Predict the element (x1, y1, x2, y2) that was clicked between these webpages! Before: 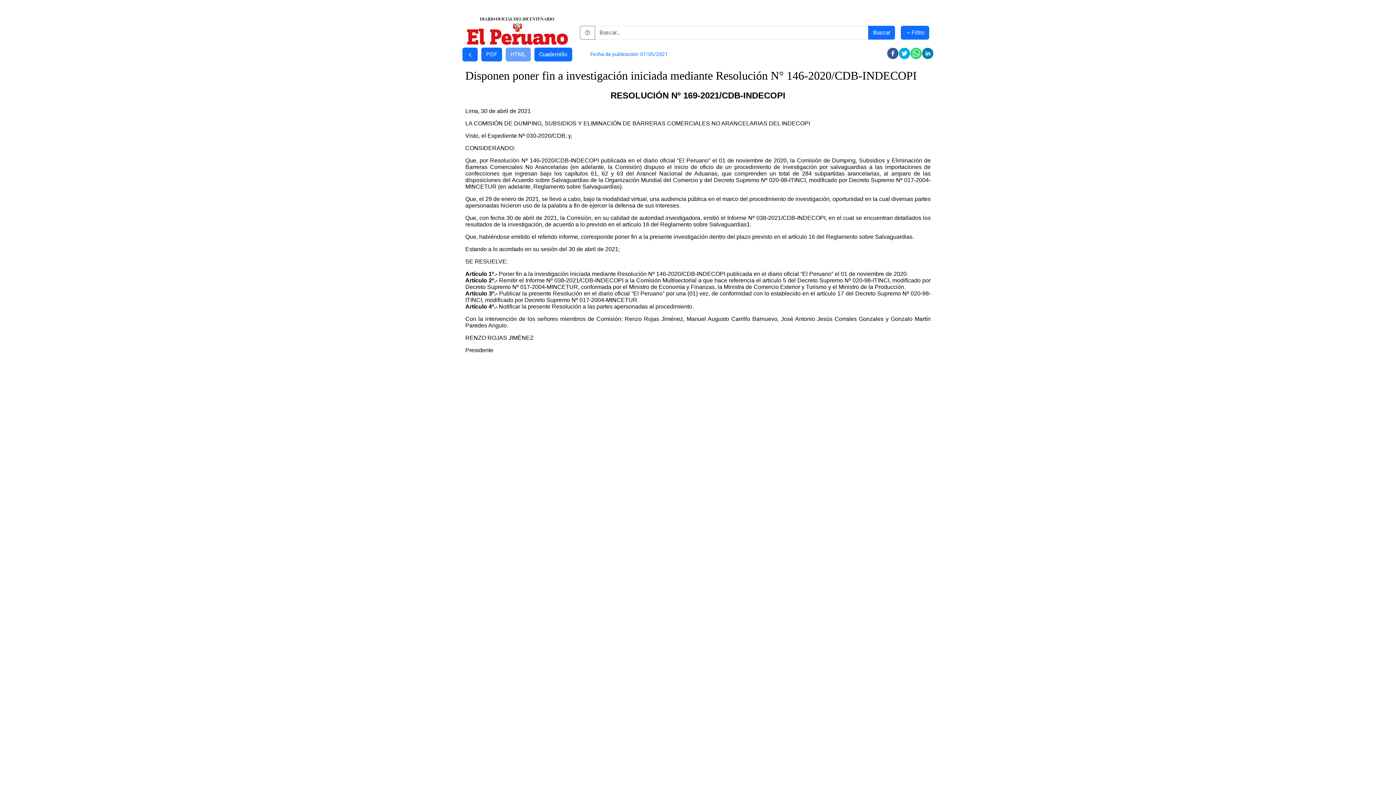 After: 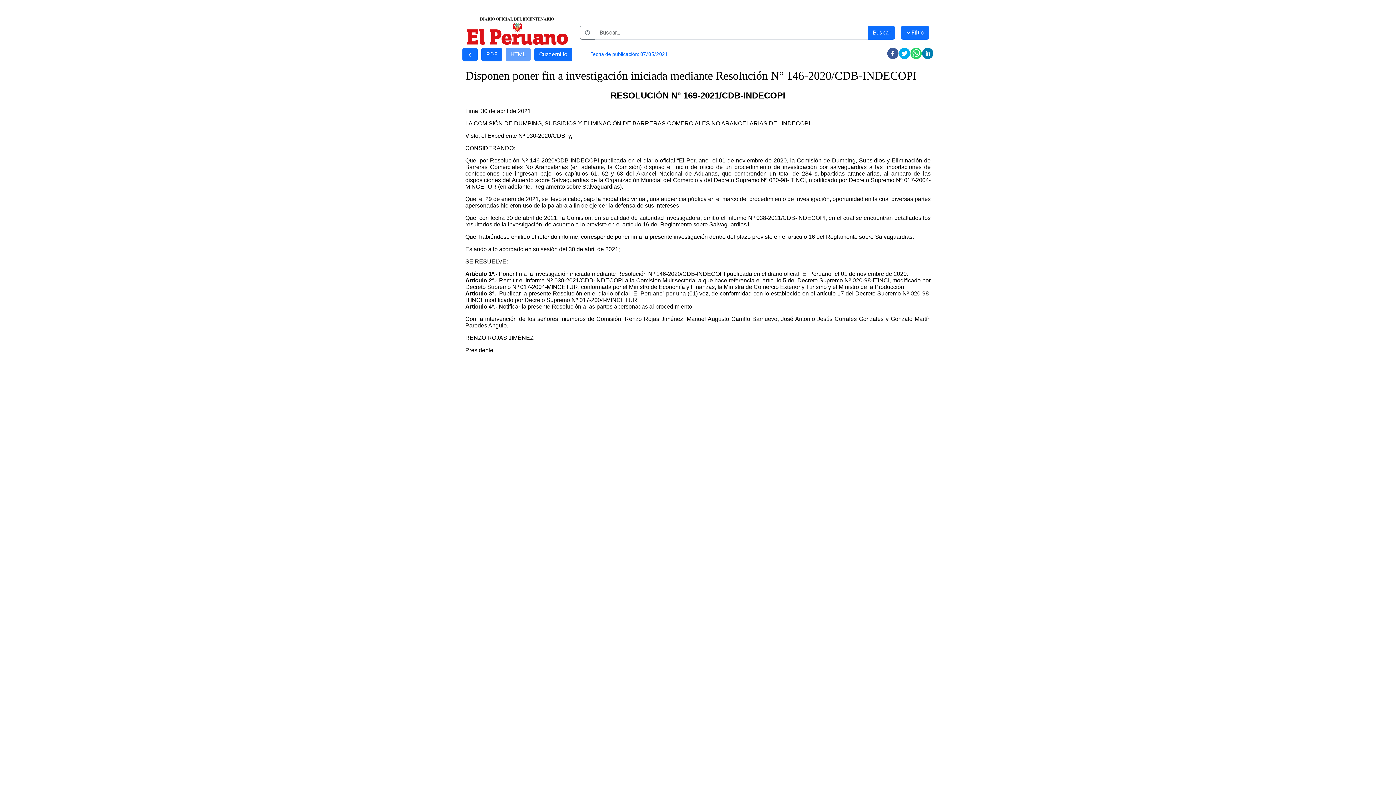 Action: bbox: (910, 47, 922, 59) label: whatsapp